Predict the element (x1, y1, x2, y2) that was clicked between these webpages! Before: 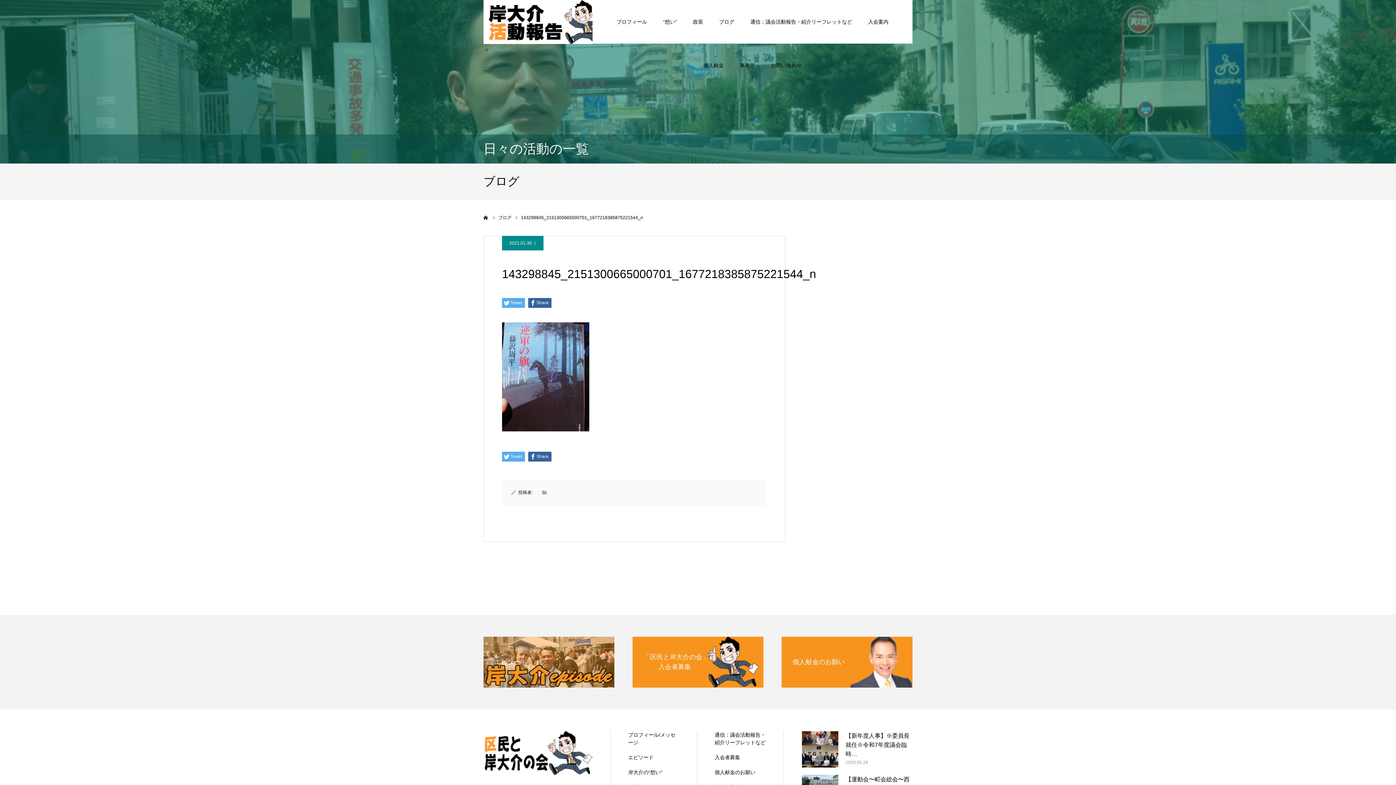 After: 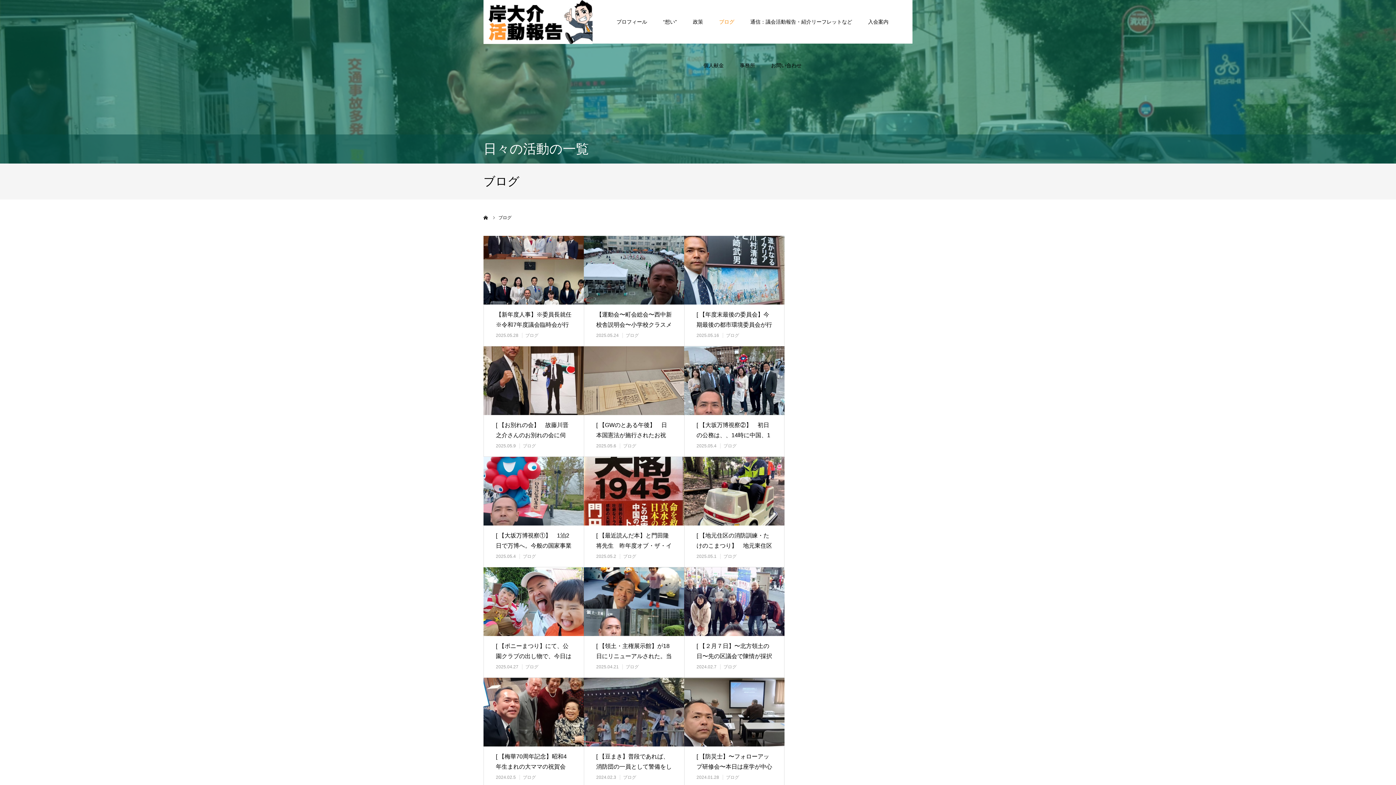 Action: bbox: (719, 0, 734, 43) label: ブログ